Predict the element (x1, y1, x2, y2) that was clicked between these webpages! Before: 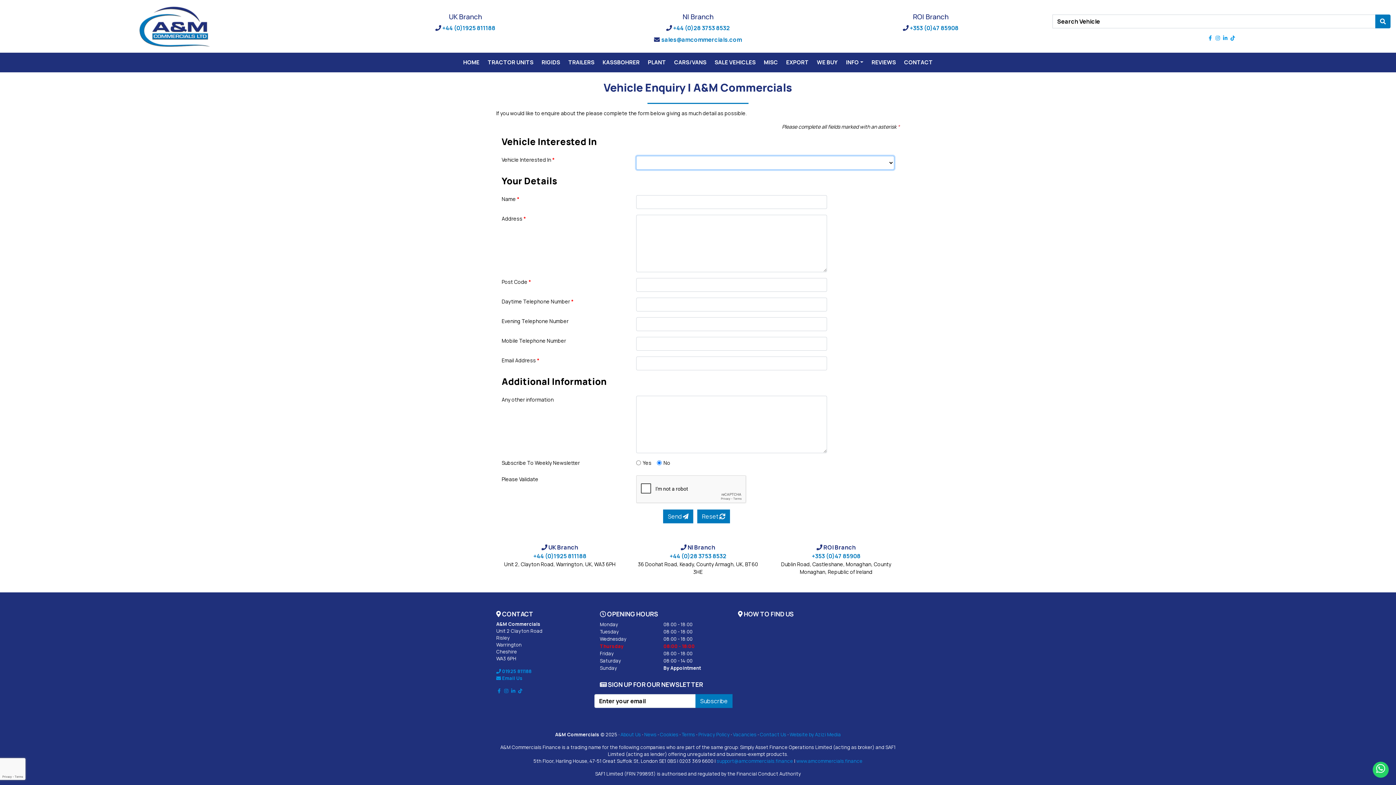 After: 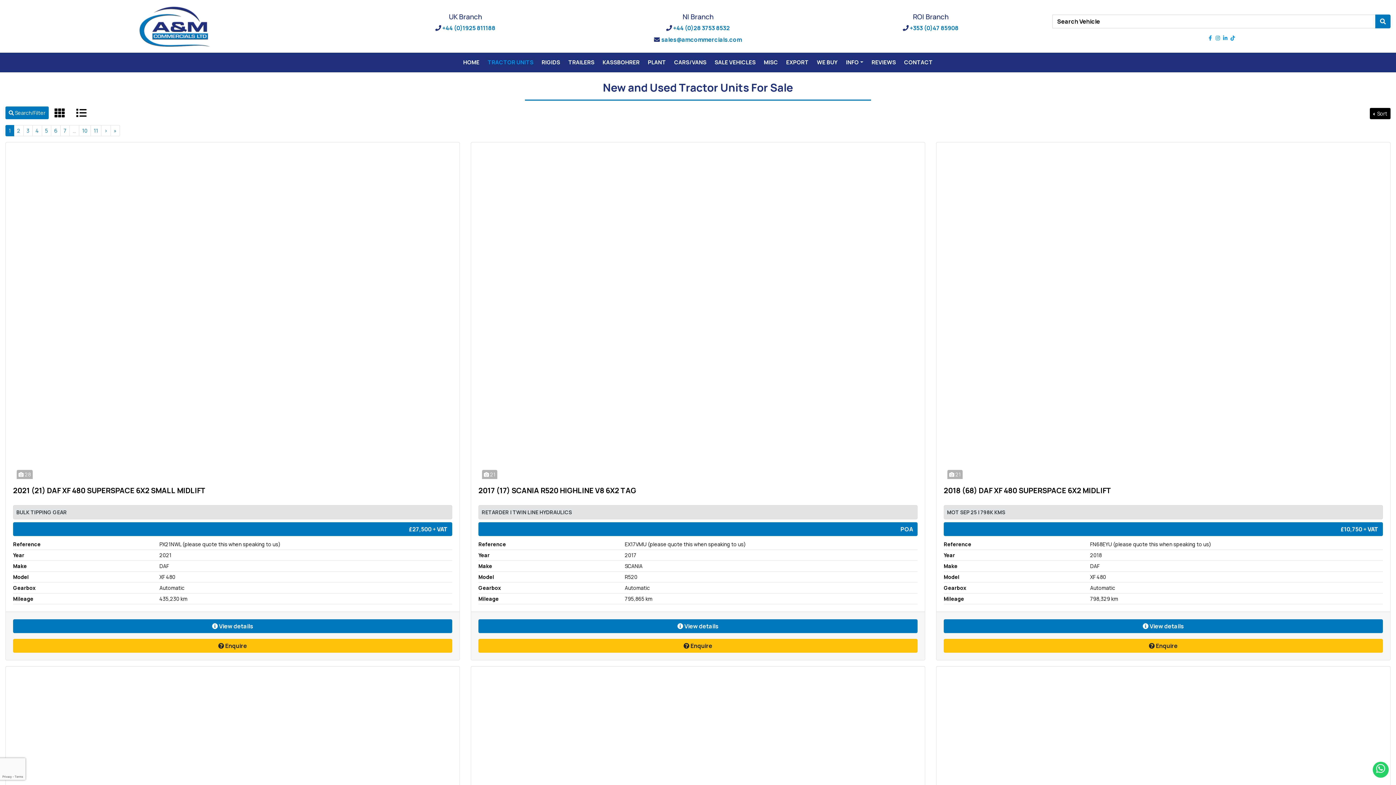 Action: label: TRACTOR UNITS bbox: (483, 55, 537, 69)